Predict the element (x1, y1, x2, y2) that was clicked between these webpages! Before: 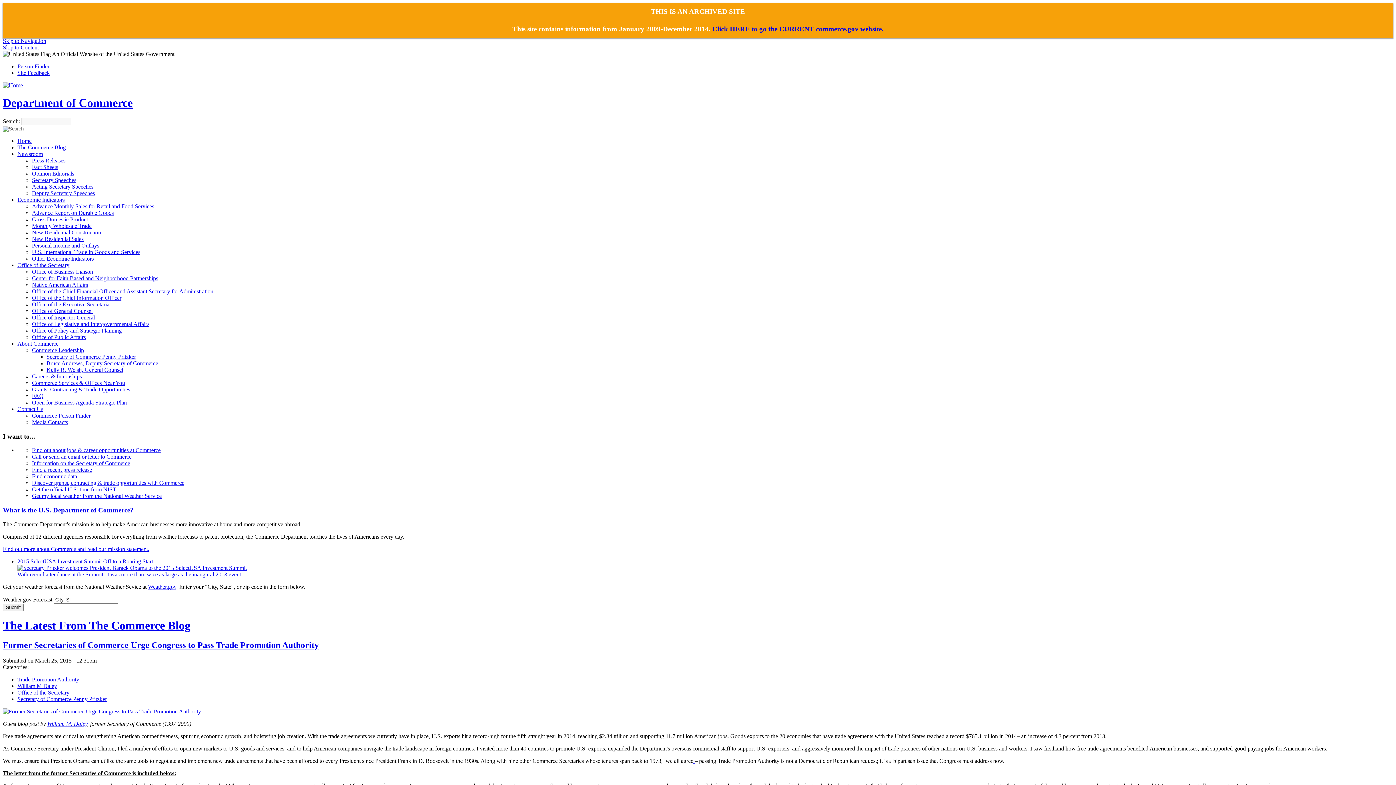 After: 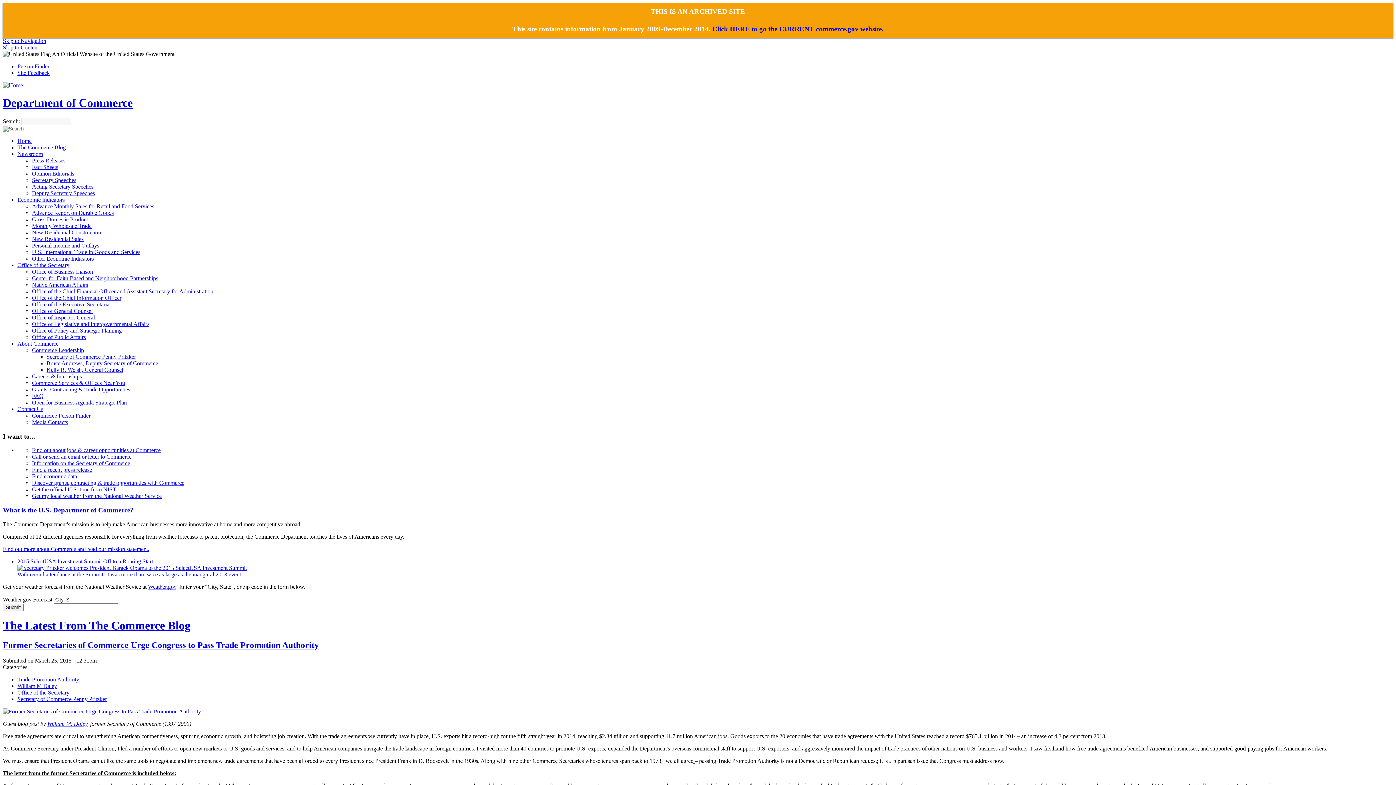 Action: bbox: (32, 321, 149, 327) label: Office of Legislative and Intergovernmental Affairs